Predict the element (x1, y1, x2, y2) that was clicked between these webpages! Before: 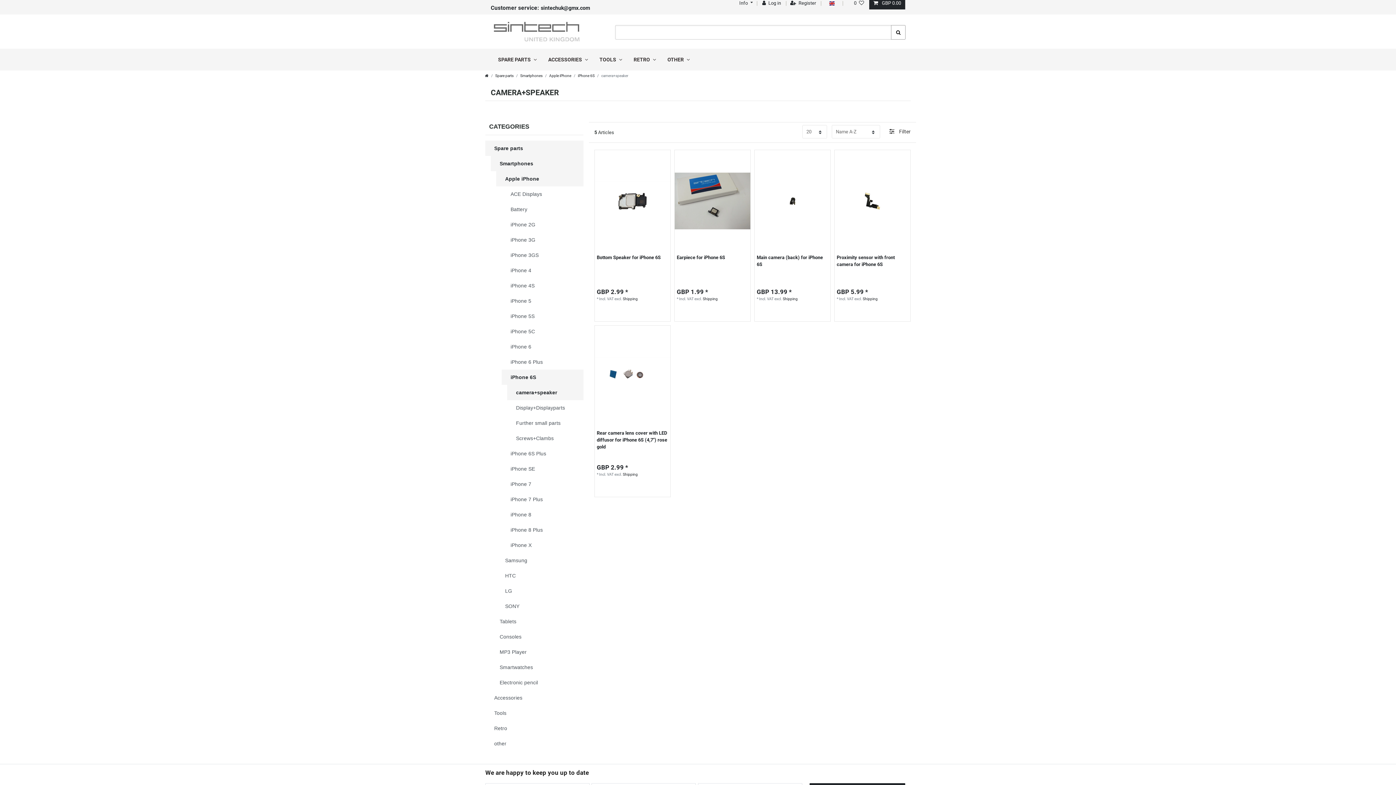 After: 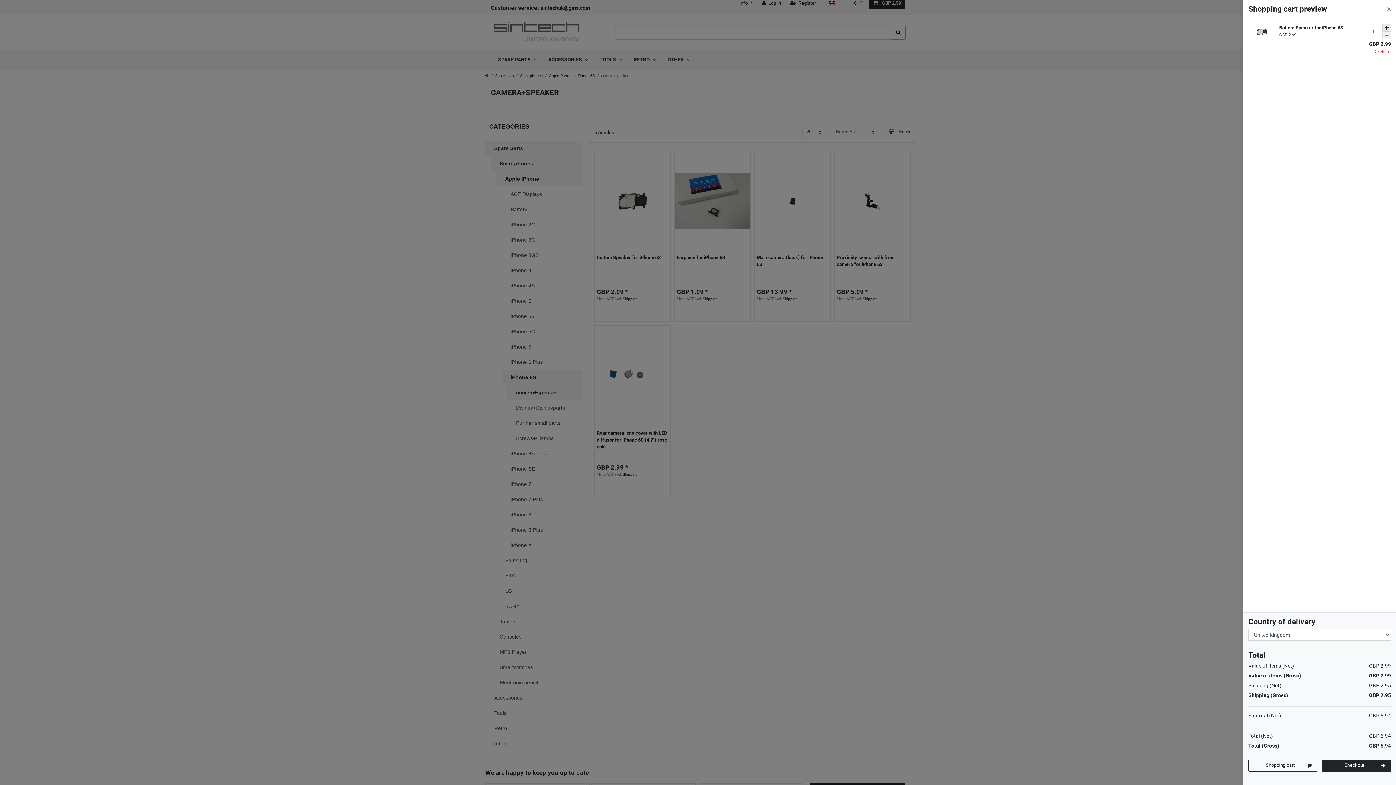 Action: bbox: (596, 307, 668, 319) label: Add to shopping cart